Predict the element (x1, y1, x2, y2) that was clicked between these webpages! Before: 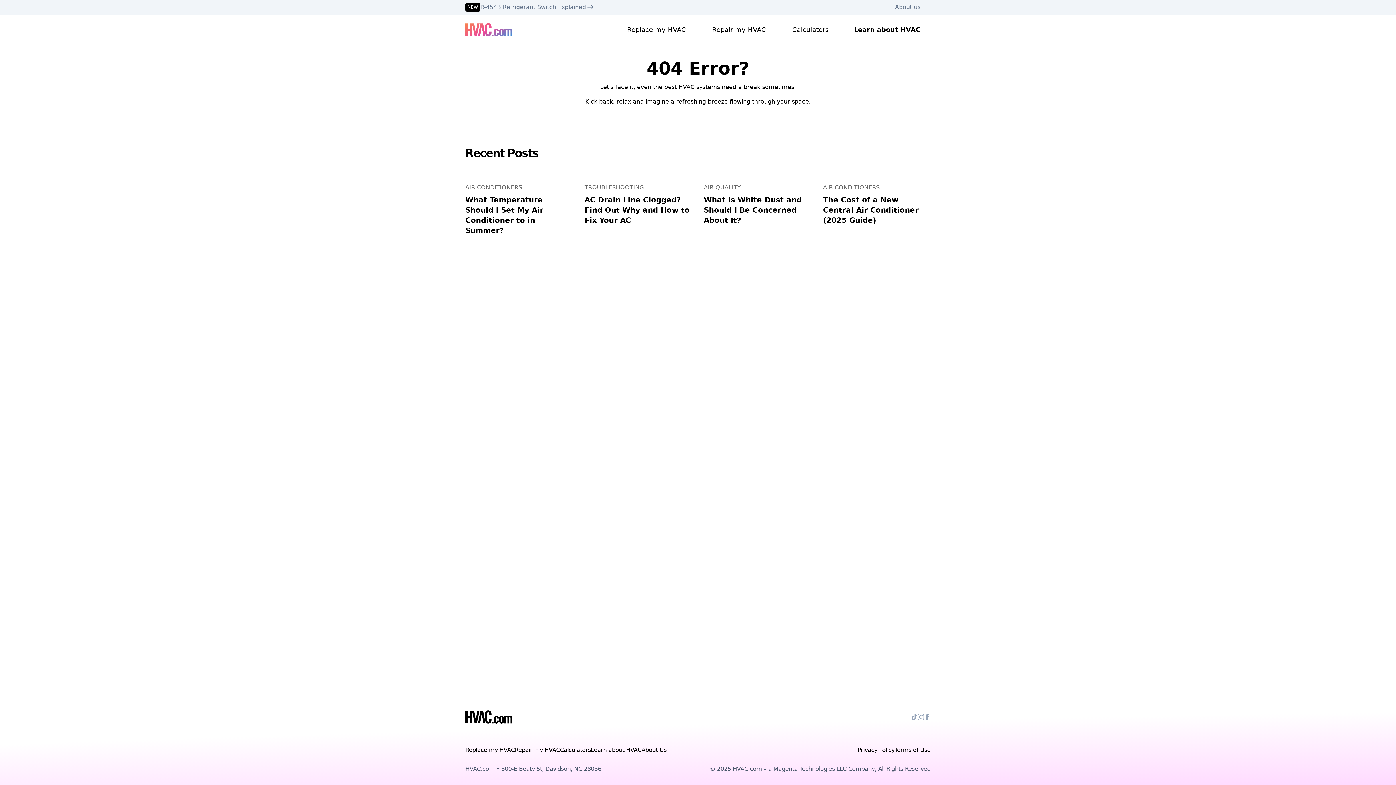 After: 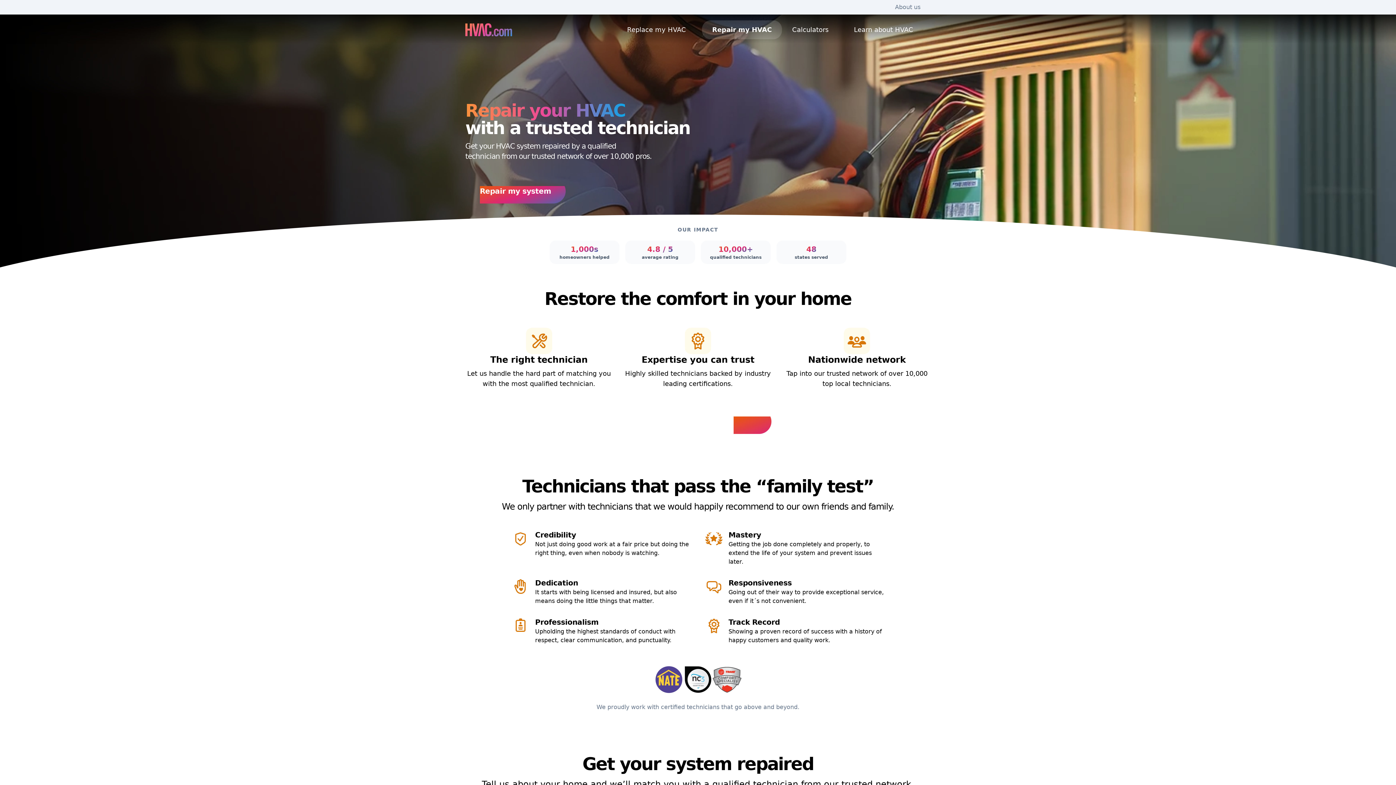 Action: label: Repair my HVAC bbox: (702, 20, 782, 39)